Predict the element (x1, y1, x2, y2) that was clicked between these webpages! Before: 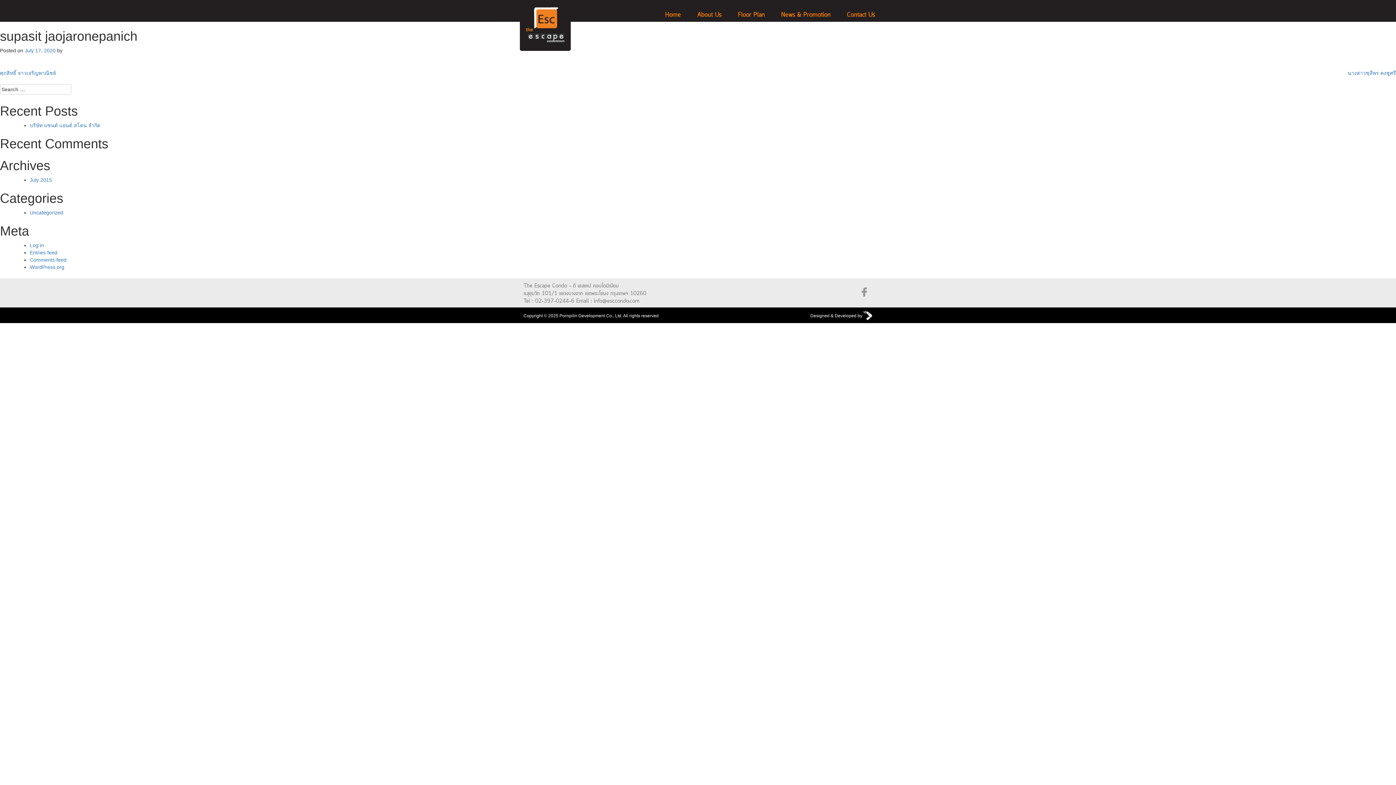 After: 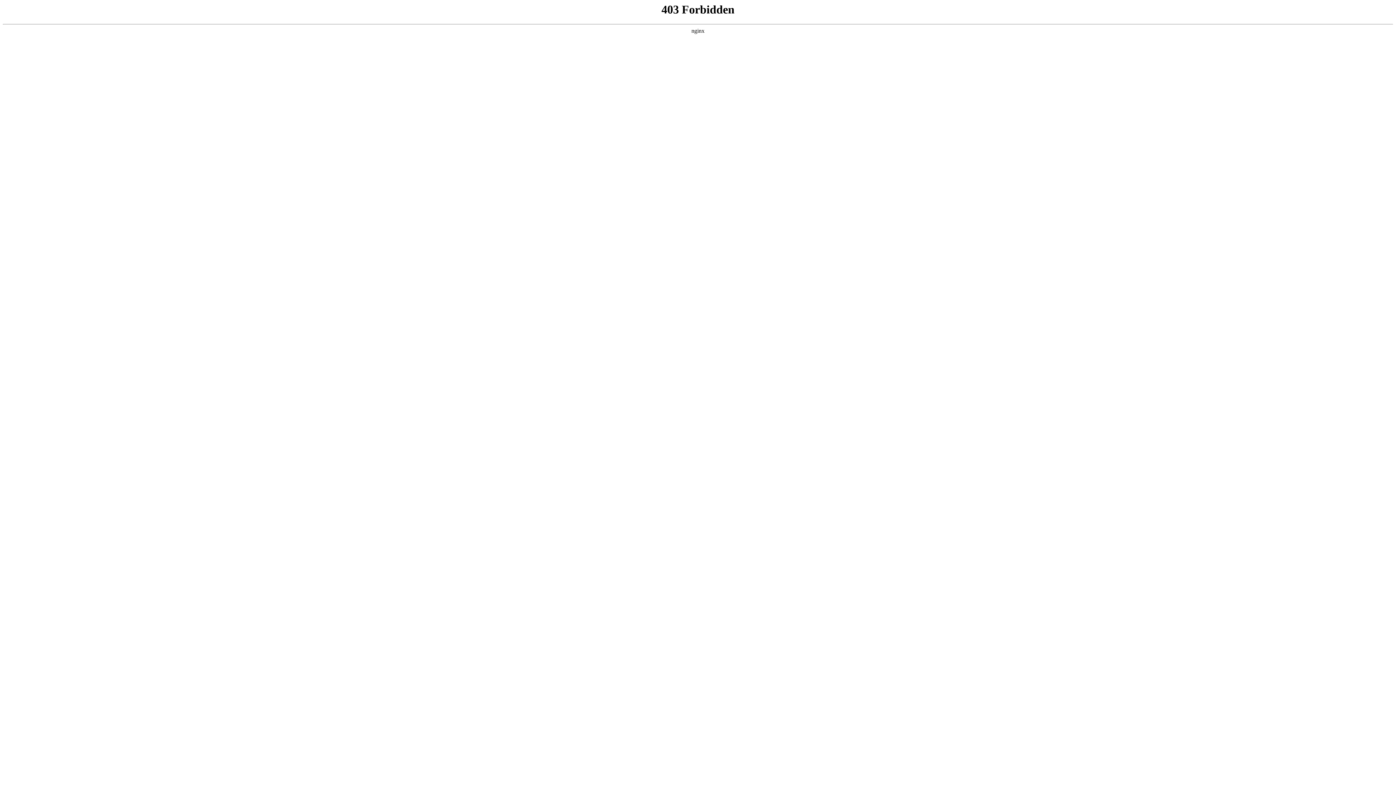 Action: label: WordPress.org bbox: (29, 264, 64, 270)